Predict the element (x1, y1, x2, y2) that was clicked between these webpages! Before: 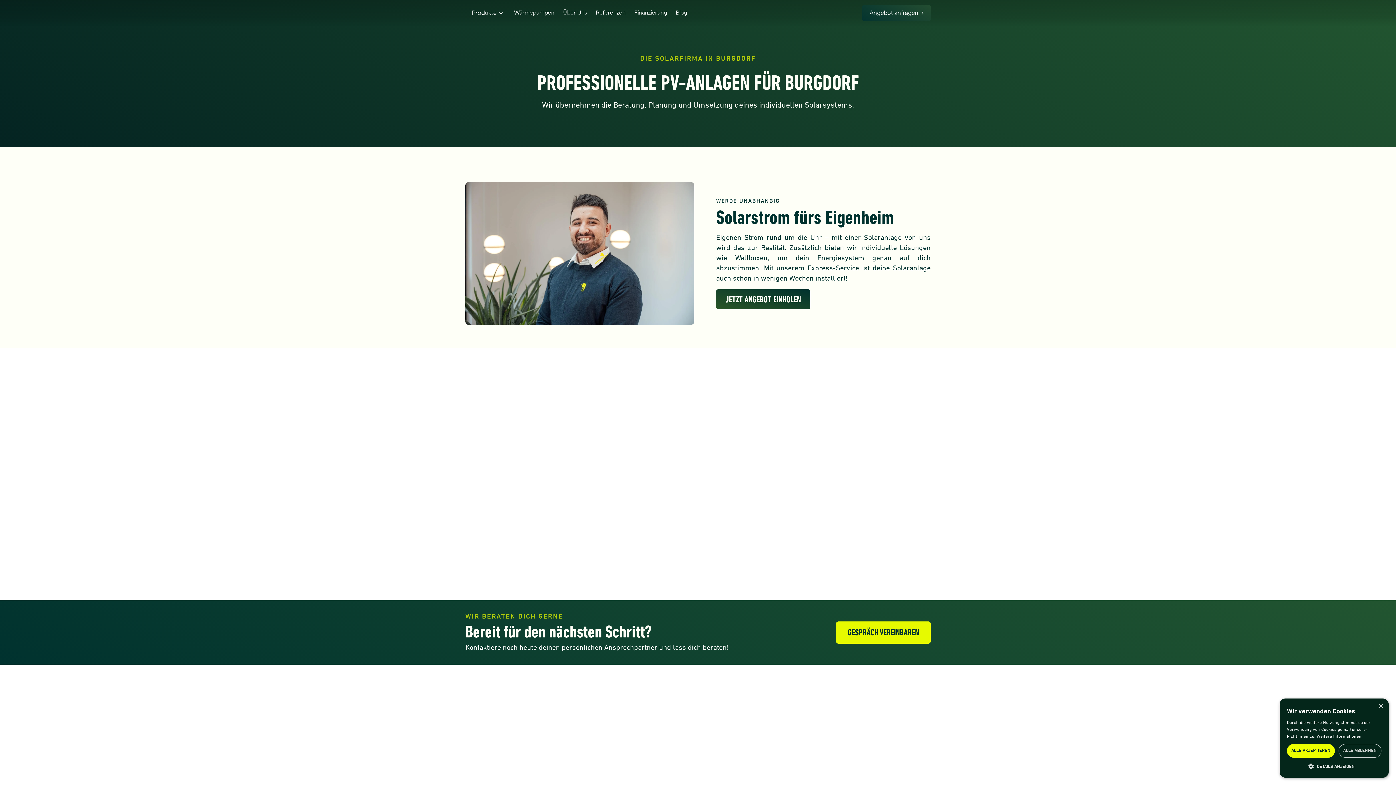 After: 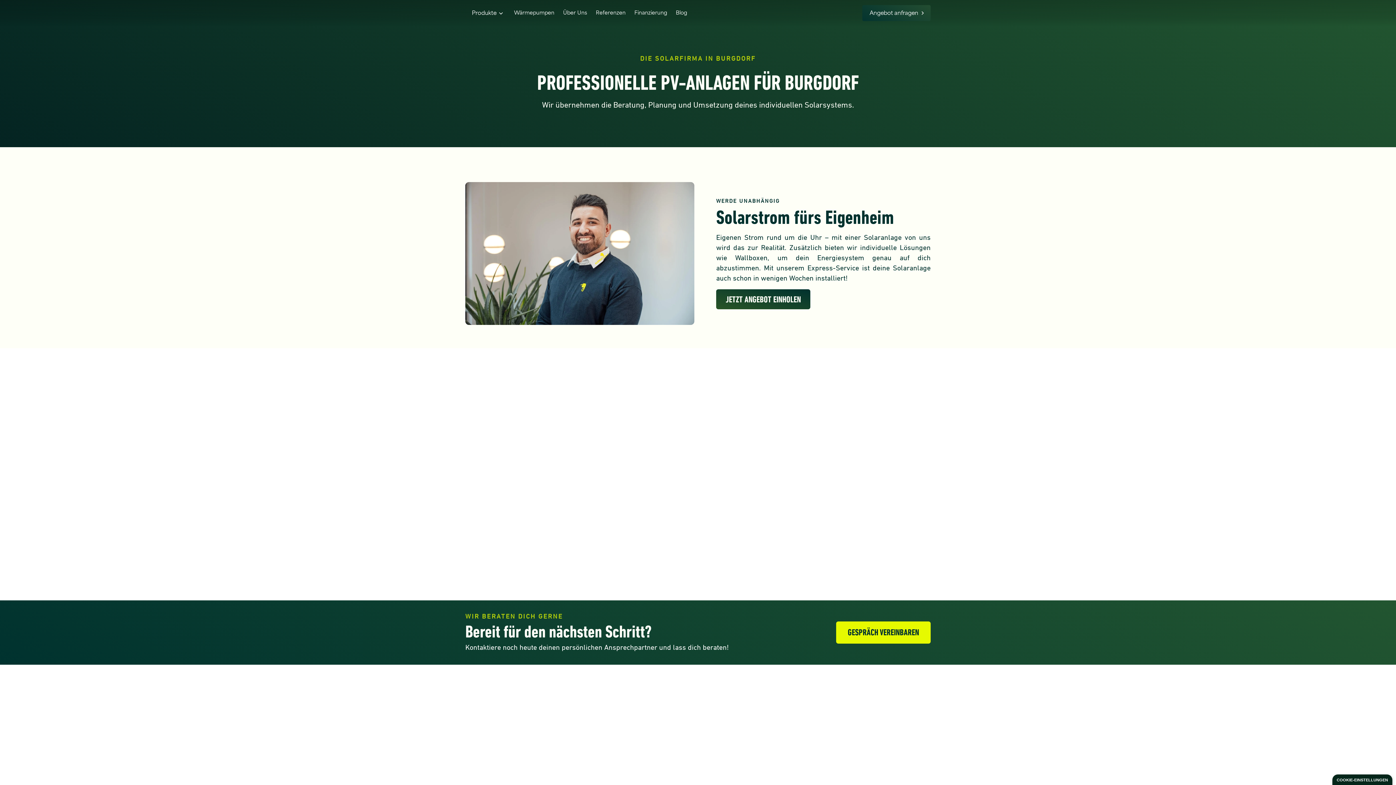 Action: bbox: (1378, 704, 1383, 709) label: Close